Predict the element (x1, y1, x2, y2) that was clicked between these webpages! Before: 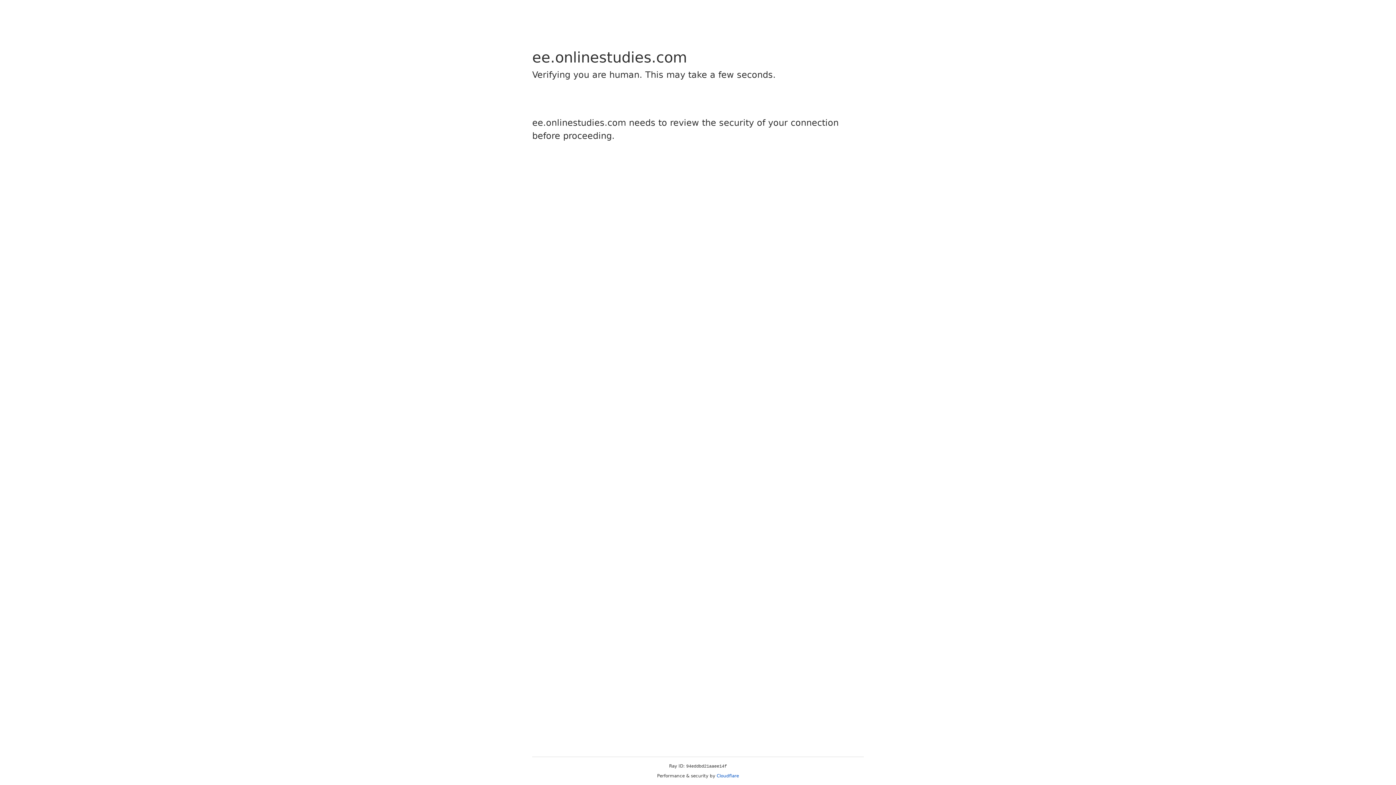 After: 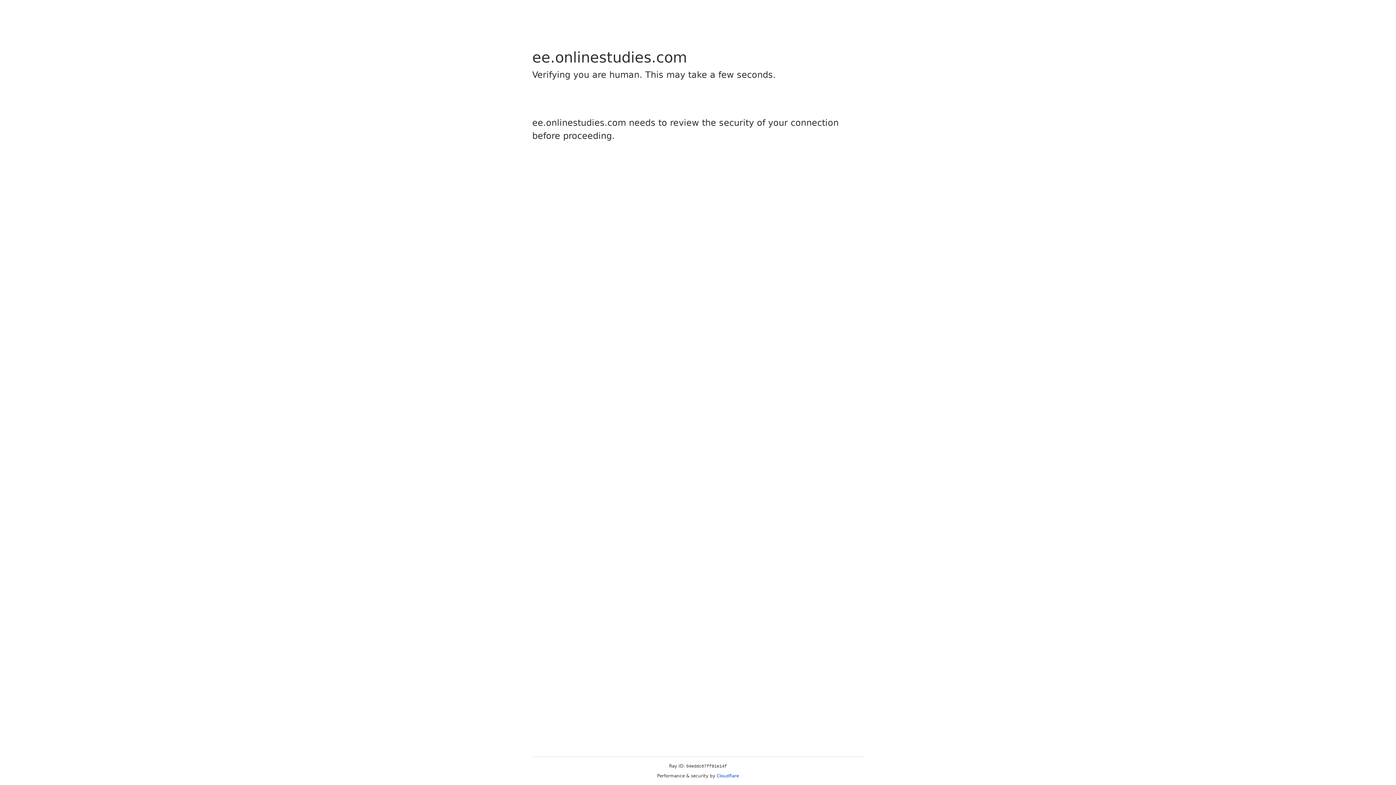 Action: bbox: (716, 773, 739, 778) label: Cloudflare